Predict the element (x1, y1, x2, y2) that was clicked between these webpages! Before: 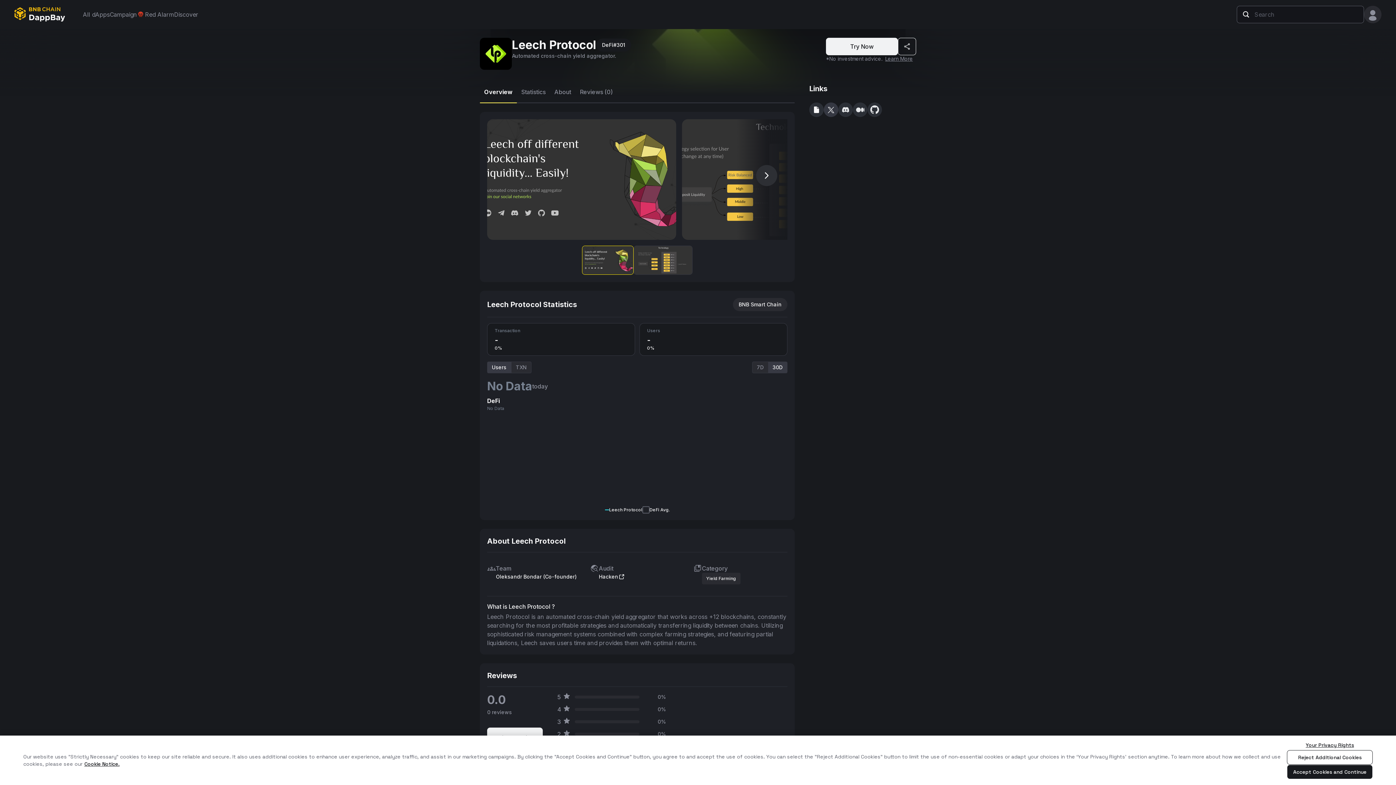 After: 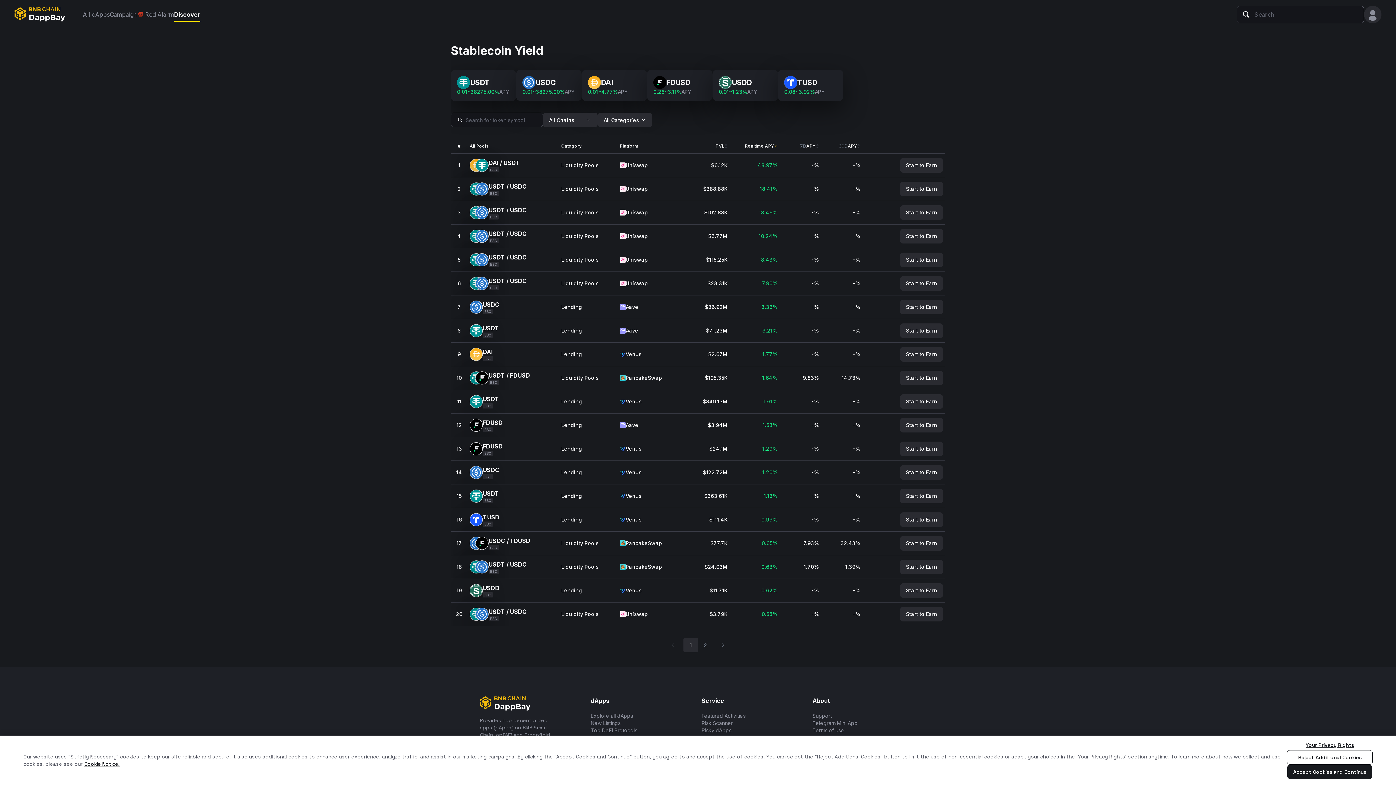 Action: label: Discover bbox: (174, 10, 198, 18)